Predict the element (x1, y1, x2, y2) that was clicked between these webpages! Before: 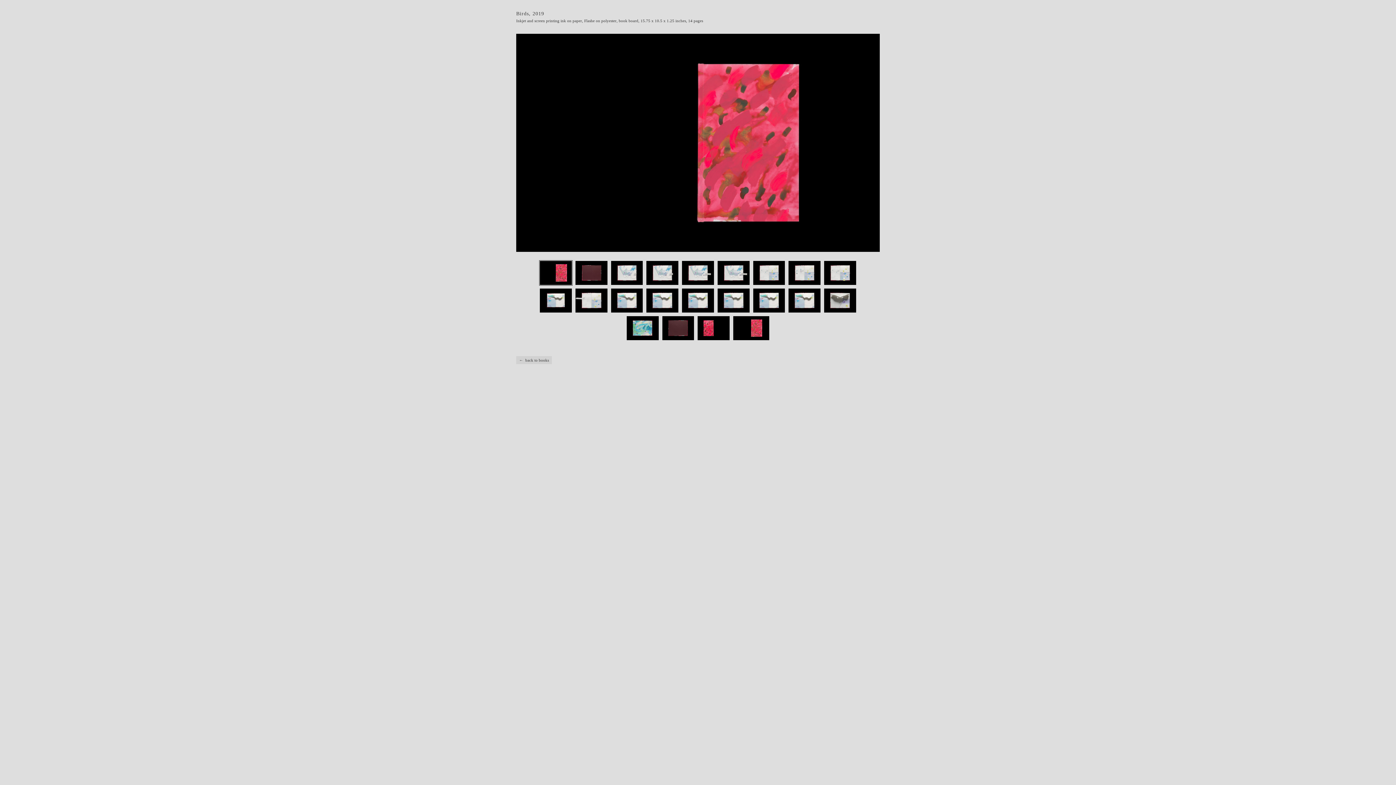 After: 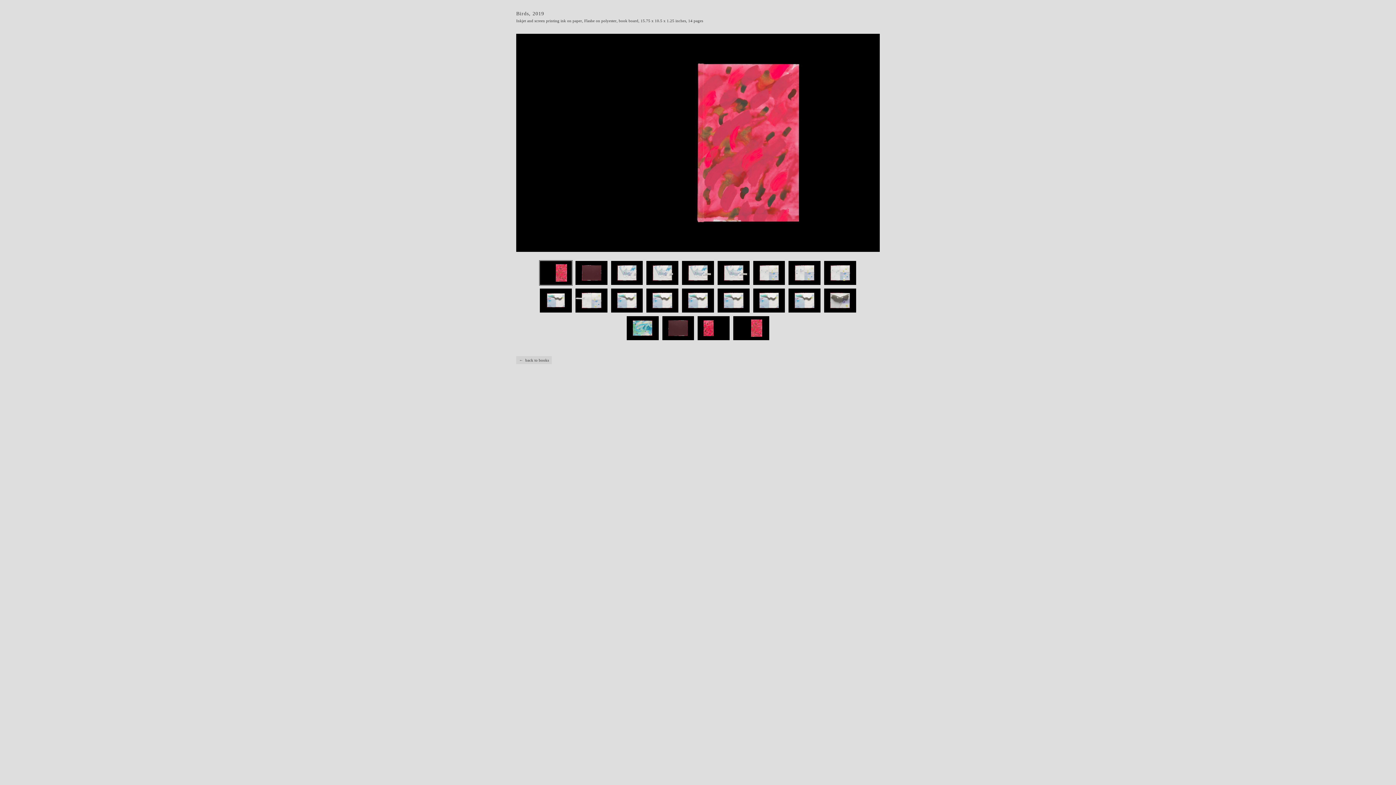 Action: bbox: (539, 281, 572, 286)